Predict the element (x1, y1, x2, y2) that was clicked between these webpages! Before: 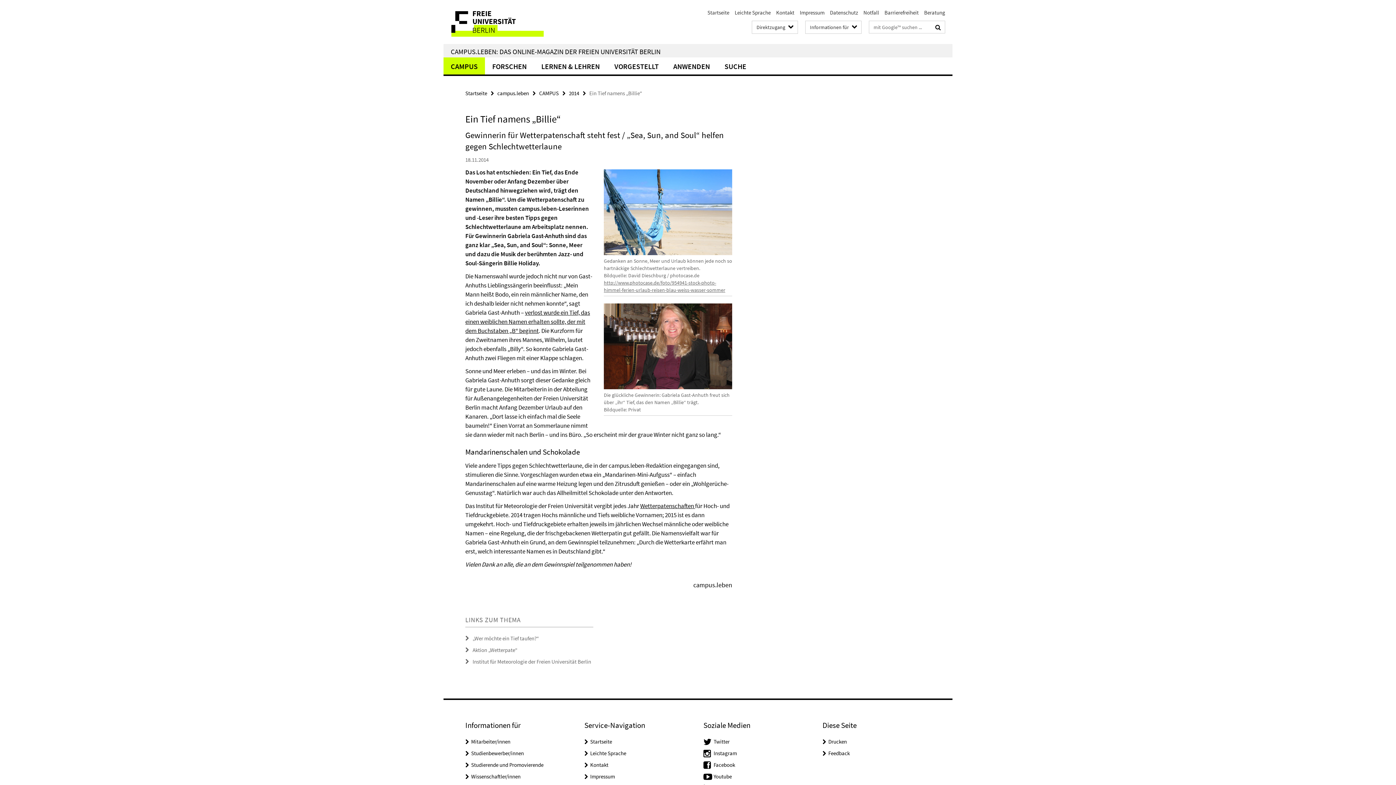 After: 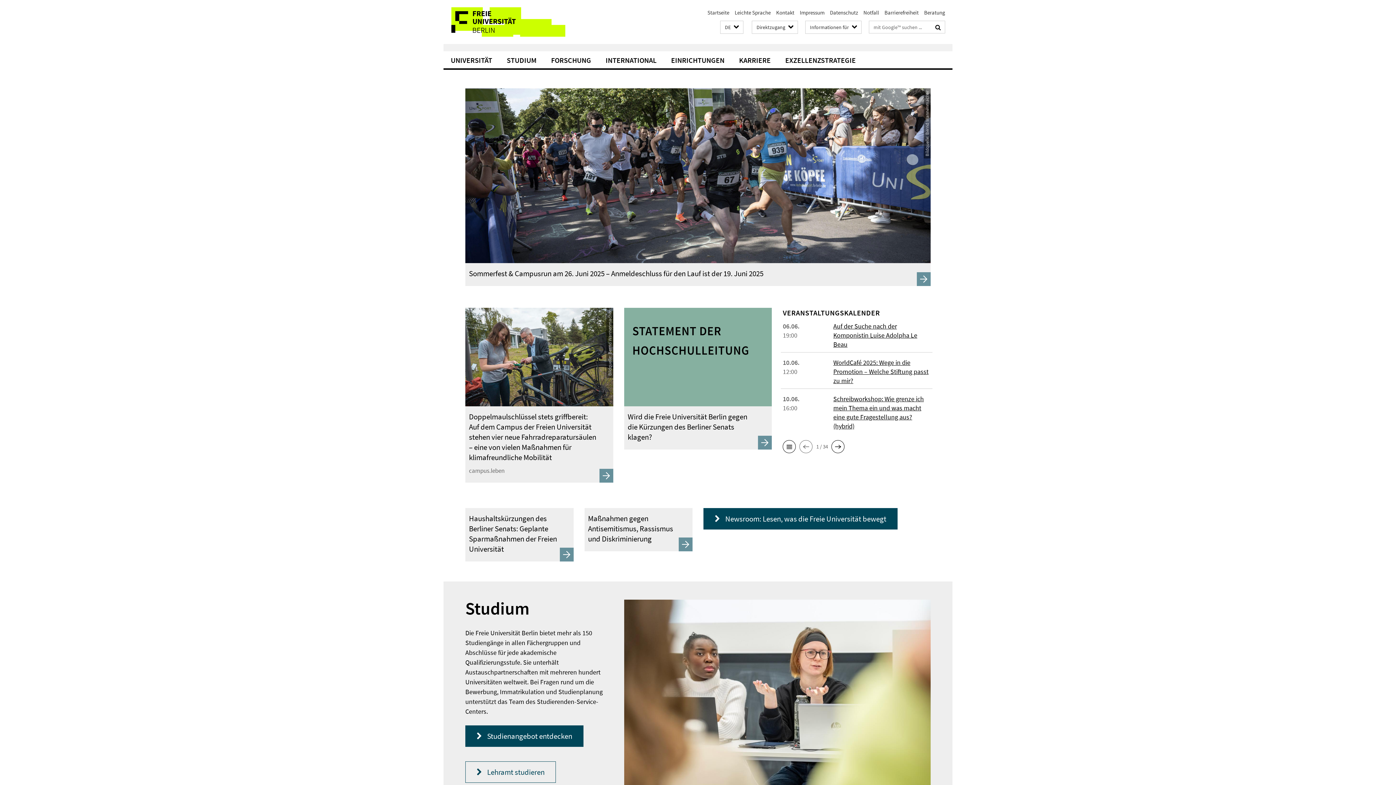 Action: label: Startseite bbox: (707, 9, 729, 16)